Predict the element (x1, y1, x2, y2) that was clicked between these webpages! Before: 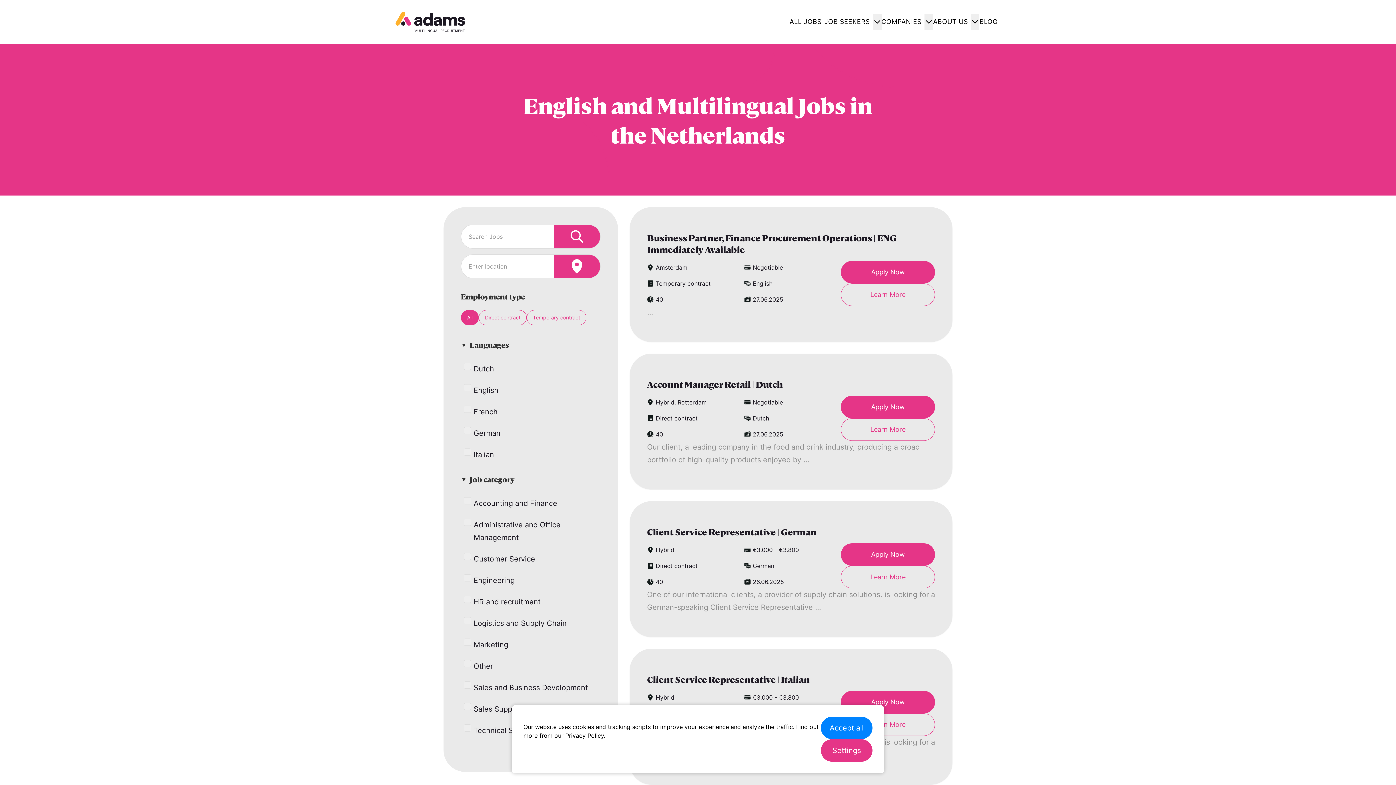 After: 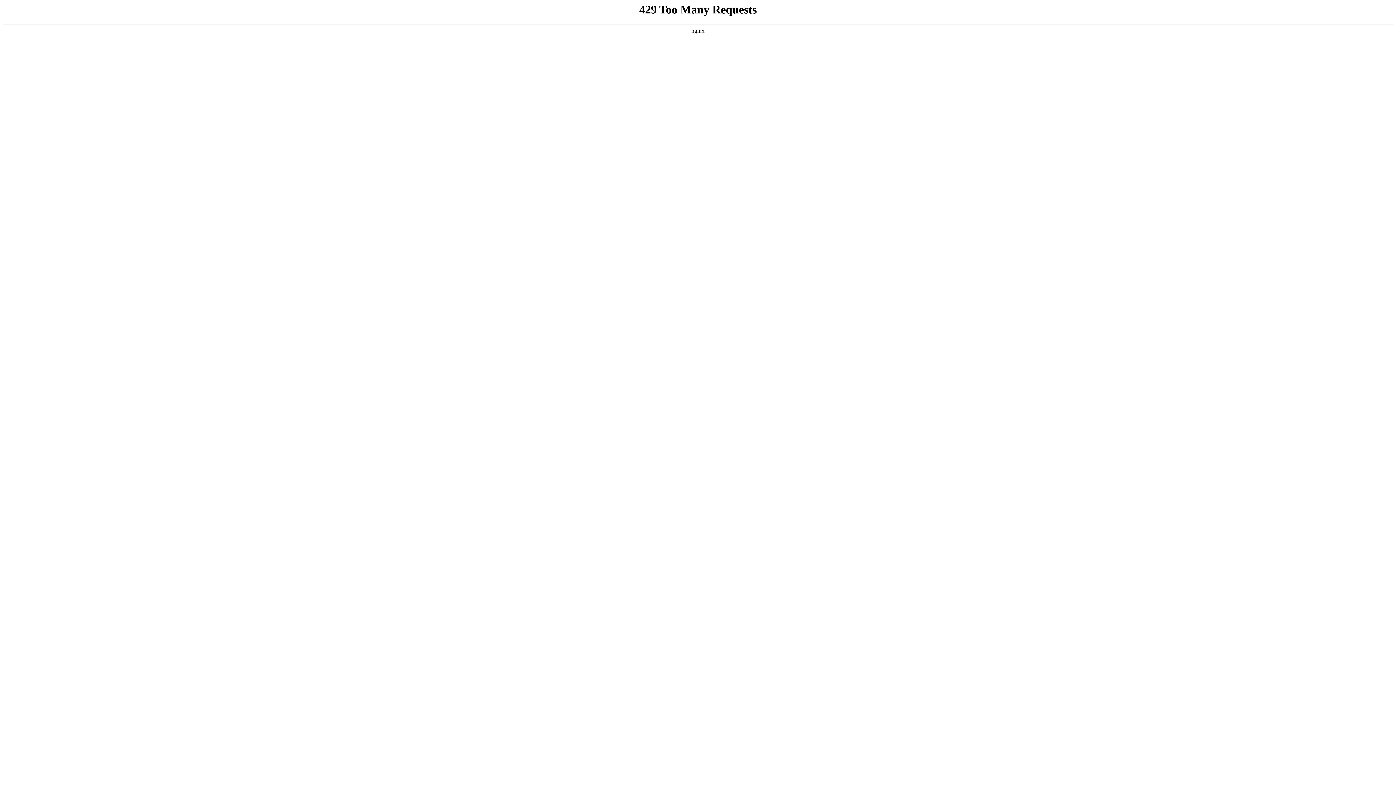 Action: bbox: (647, 673, 810, 685) label: Client Service Representative | Italian